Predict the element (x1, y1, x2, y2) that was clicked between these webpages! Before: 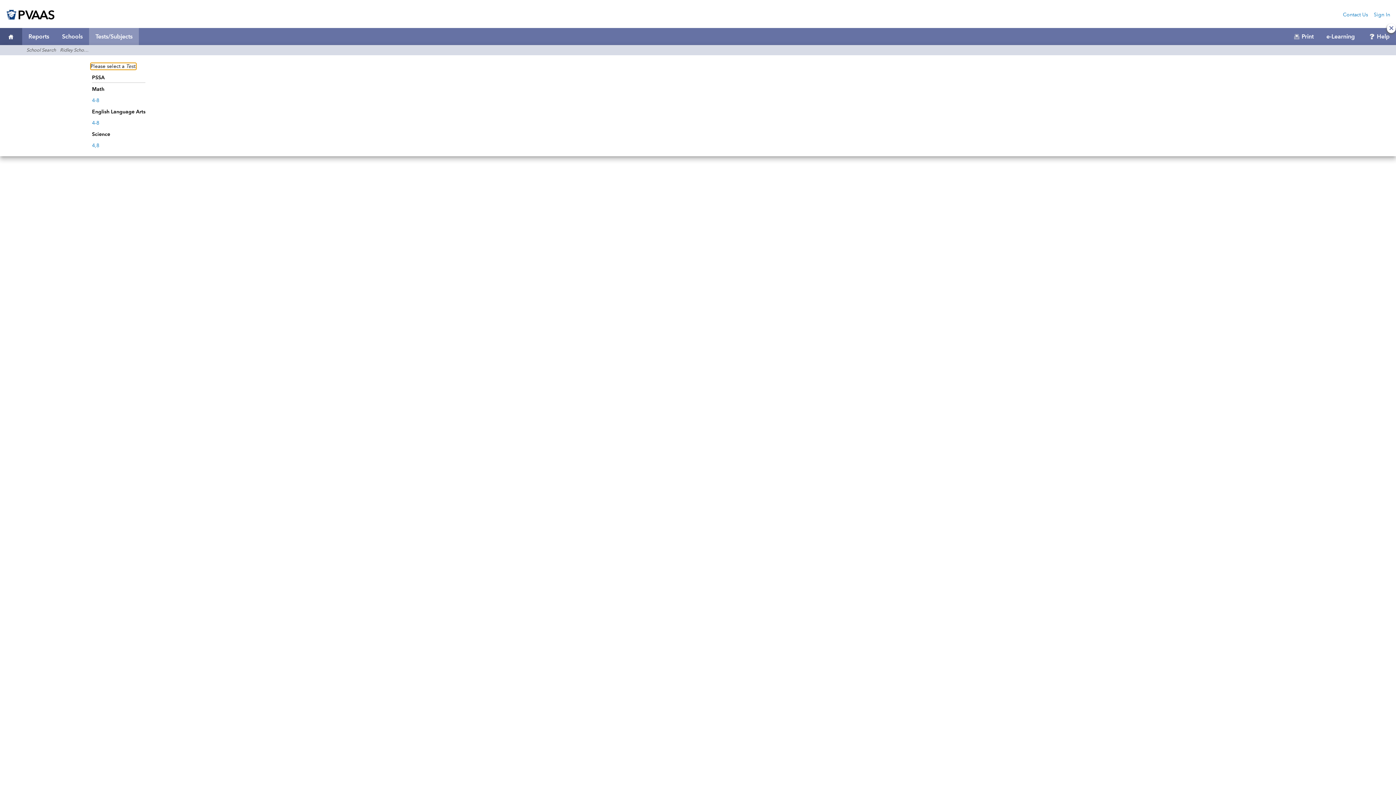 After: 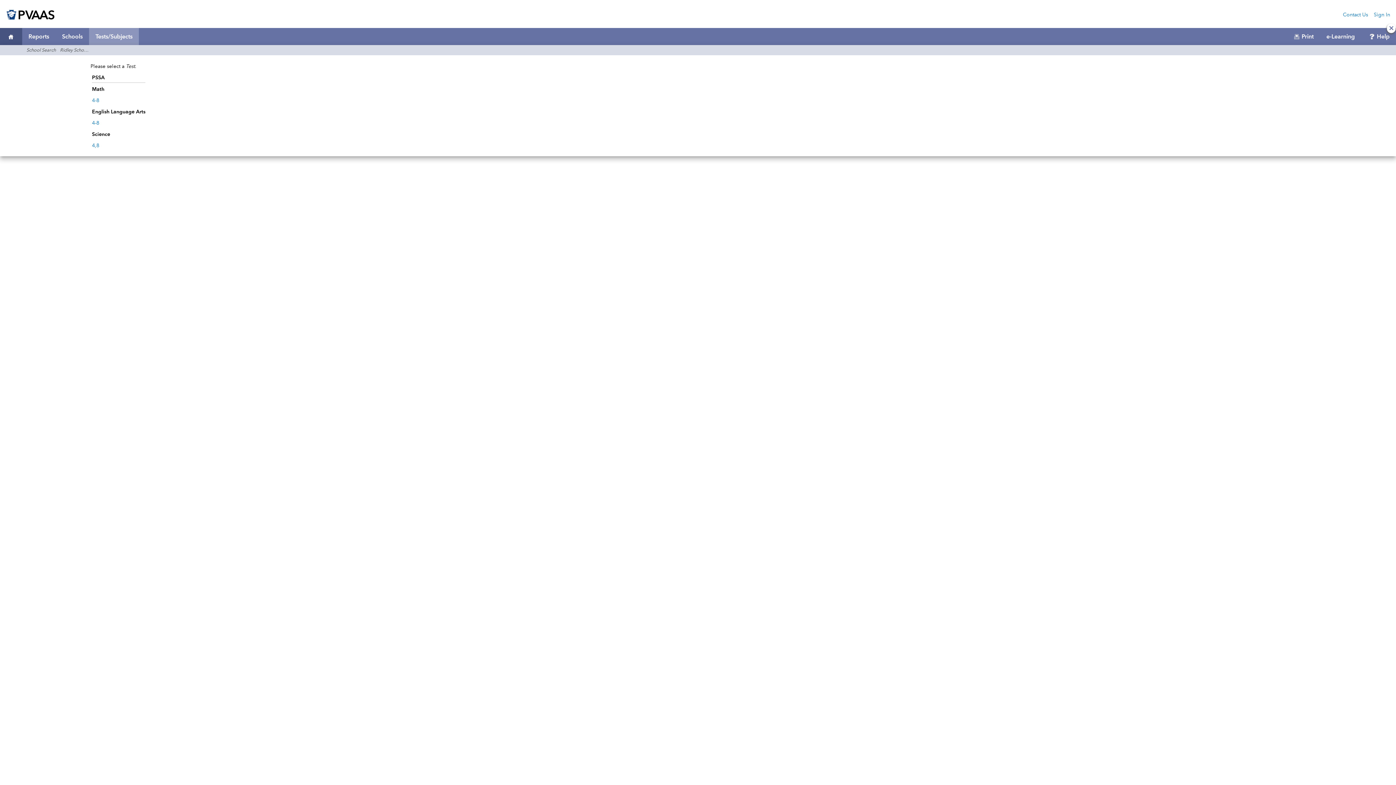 Action: label: Tests/Subjects Menu,  bbox: (89, 33, 139, 39)